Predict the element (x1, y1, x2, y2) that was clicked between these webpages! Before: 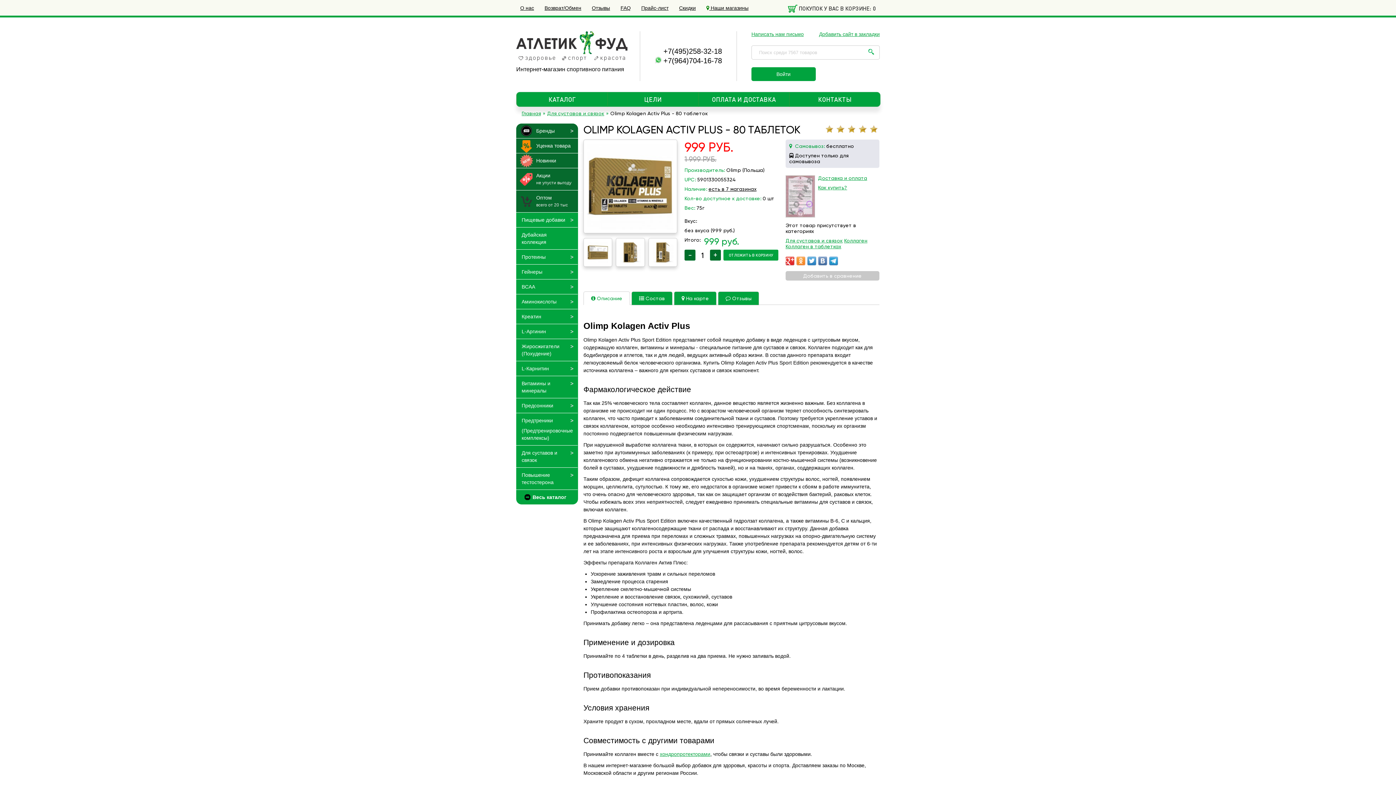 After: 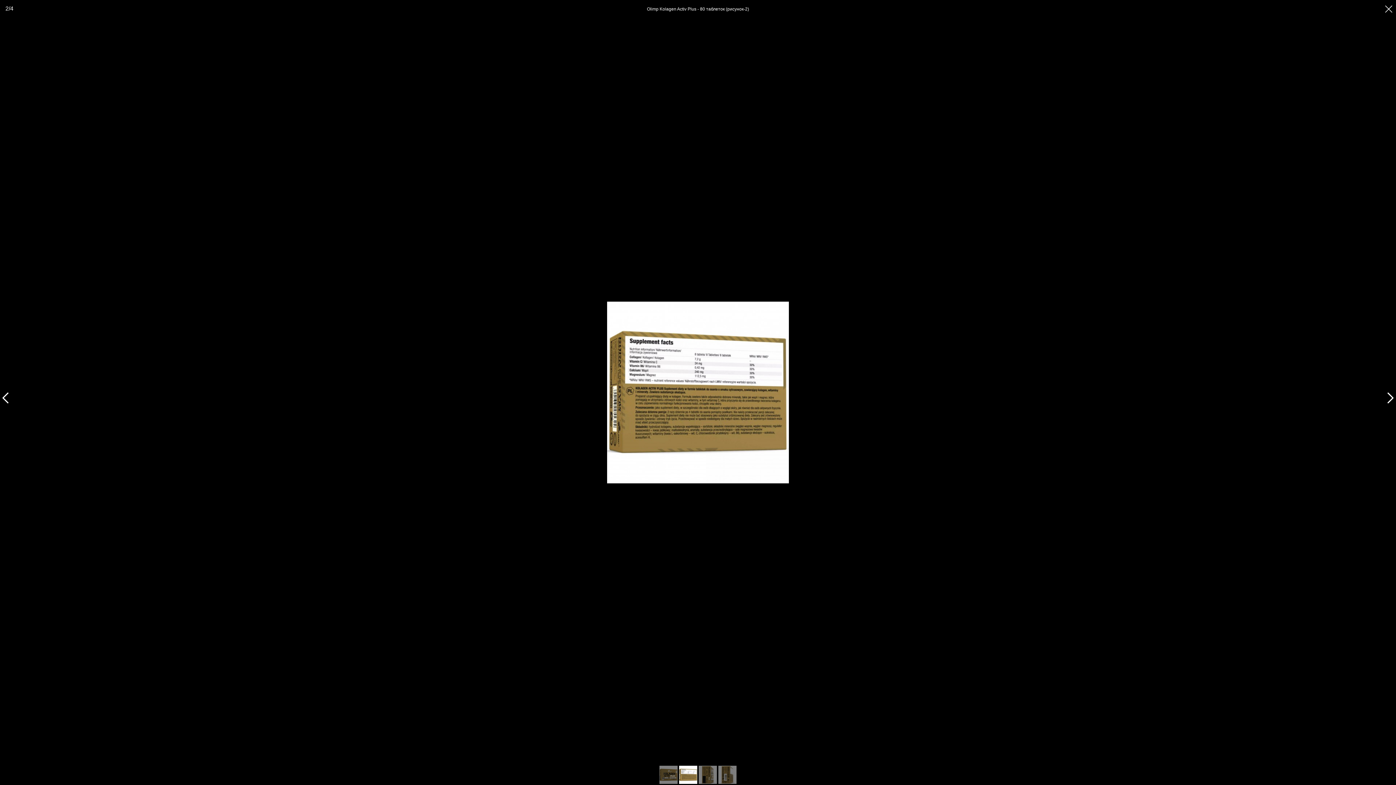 Action: bbox: (583, 238, 612, 268)